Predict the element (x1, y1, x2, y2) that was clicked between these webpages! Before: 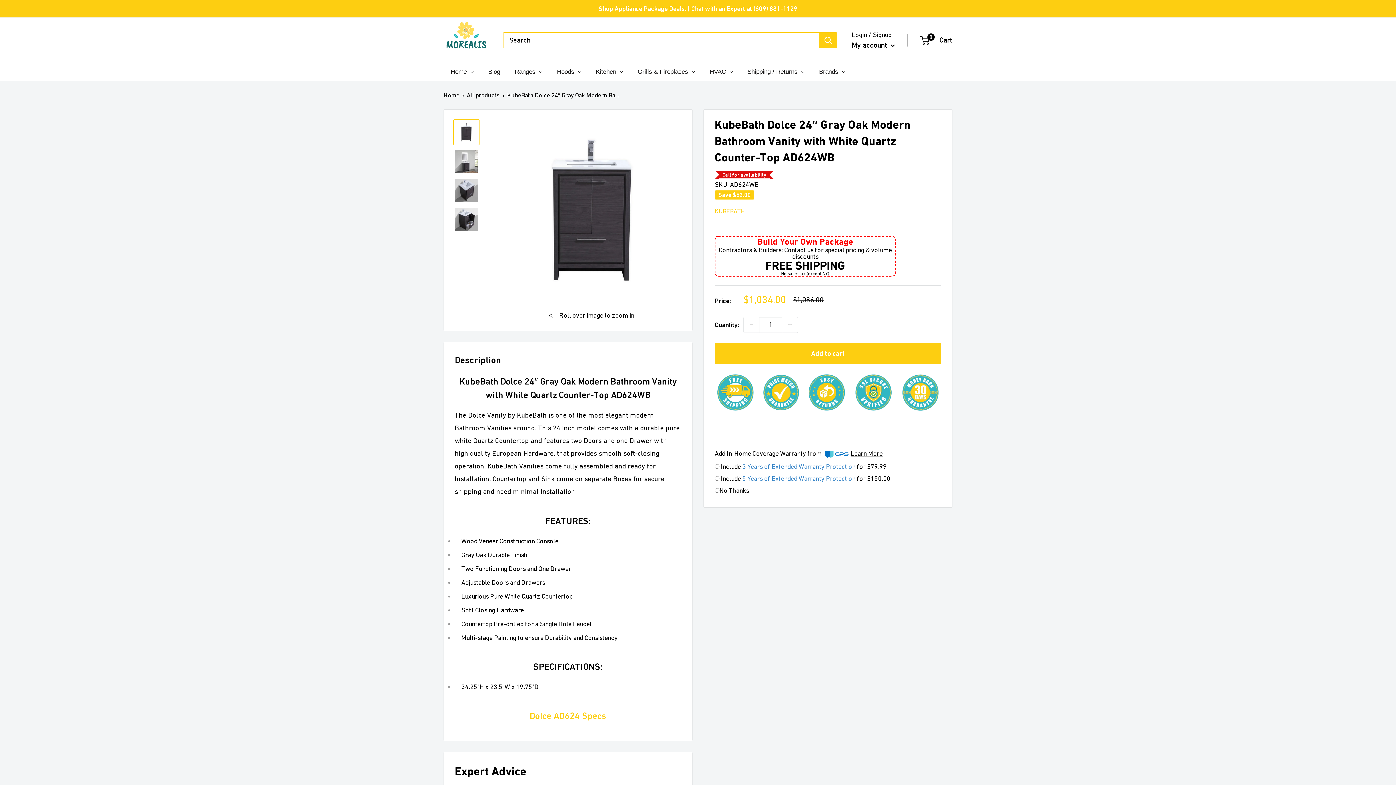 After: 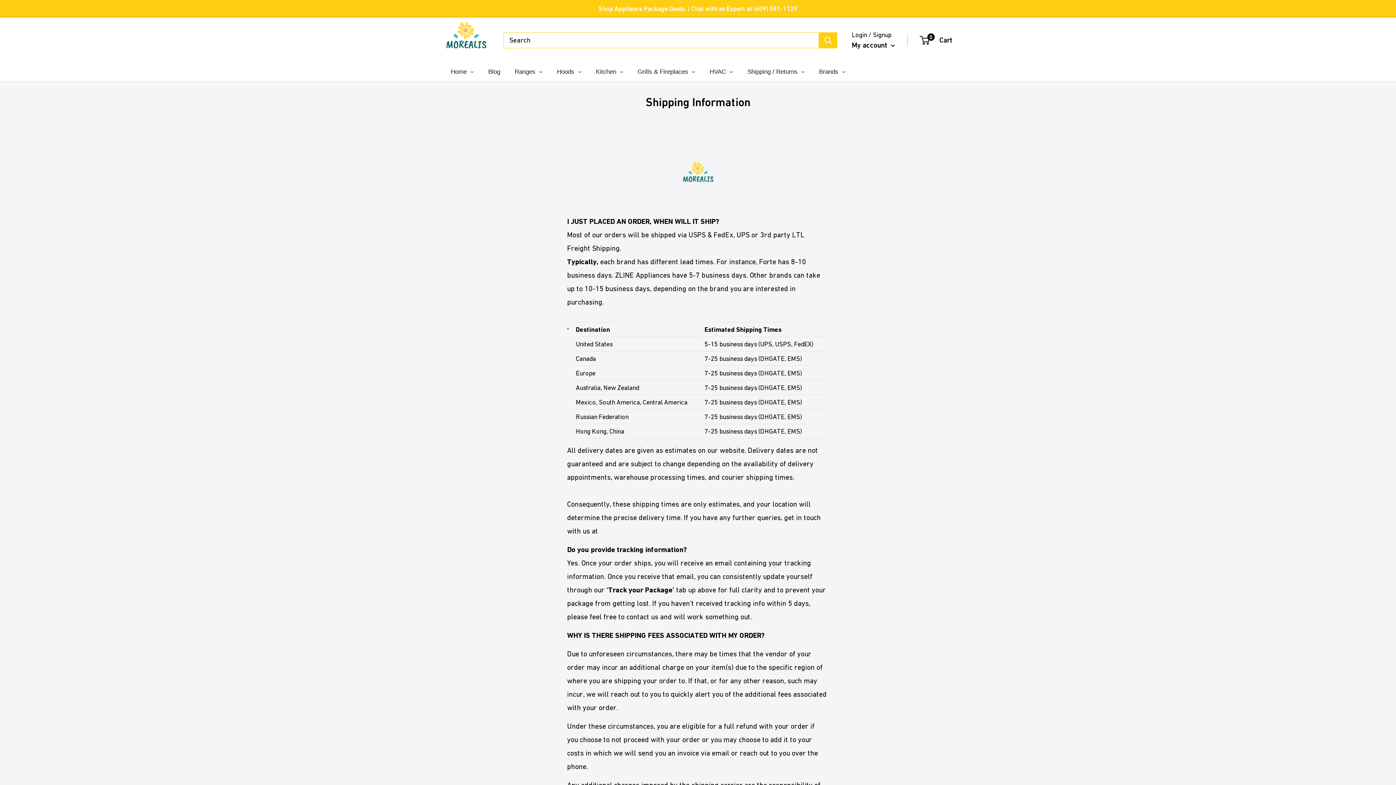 Action: bbox: (740, 62, 812, 81) label: Shipping / Returns